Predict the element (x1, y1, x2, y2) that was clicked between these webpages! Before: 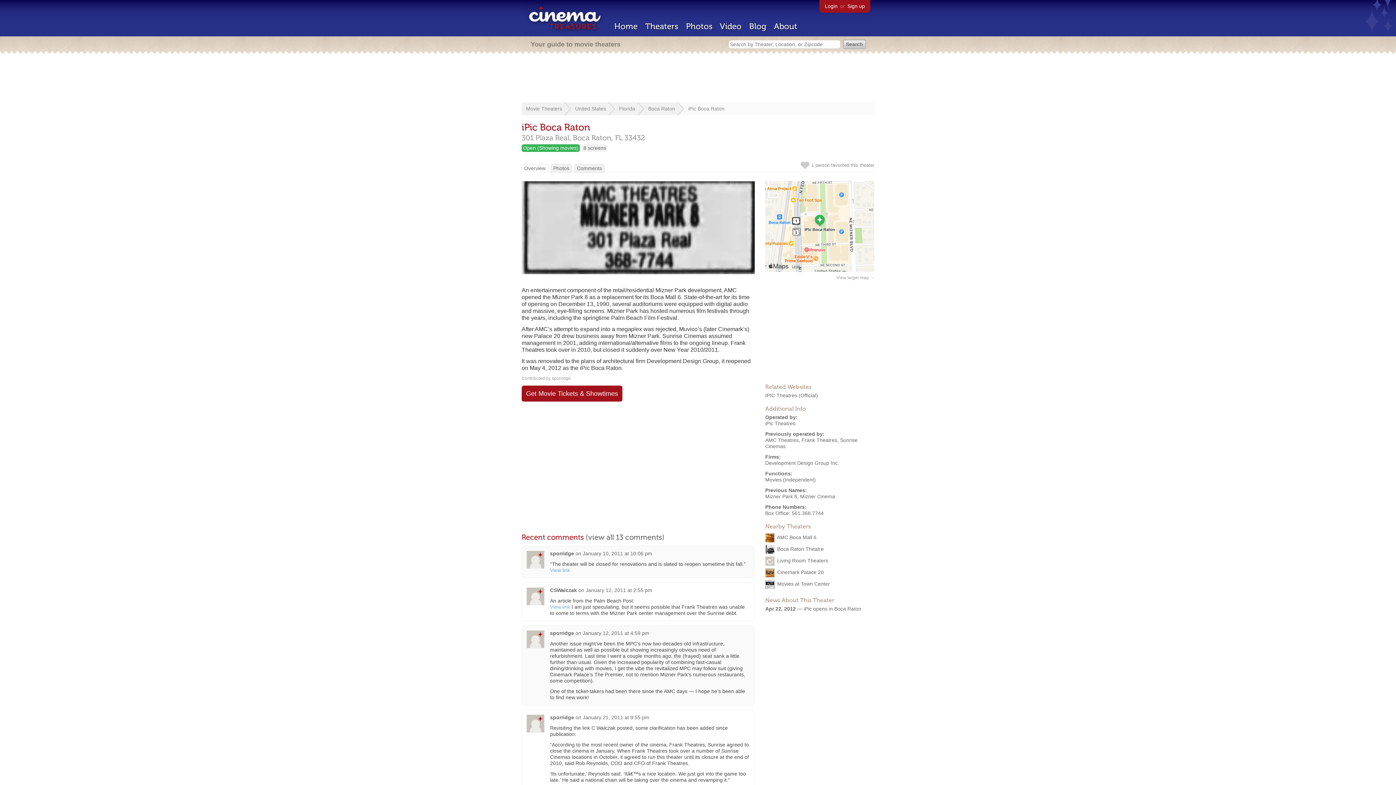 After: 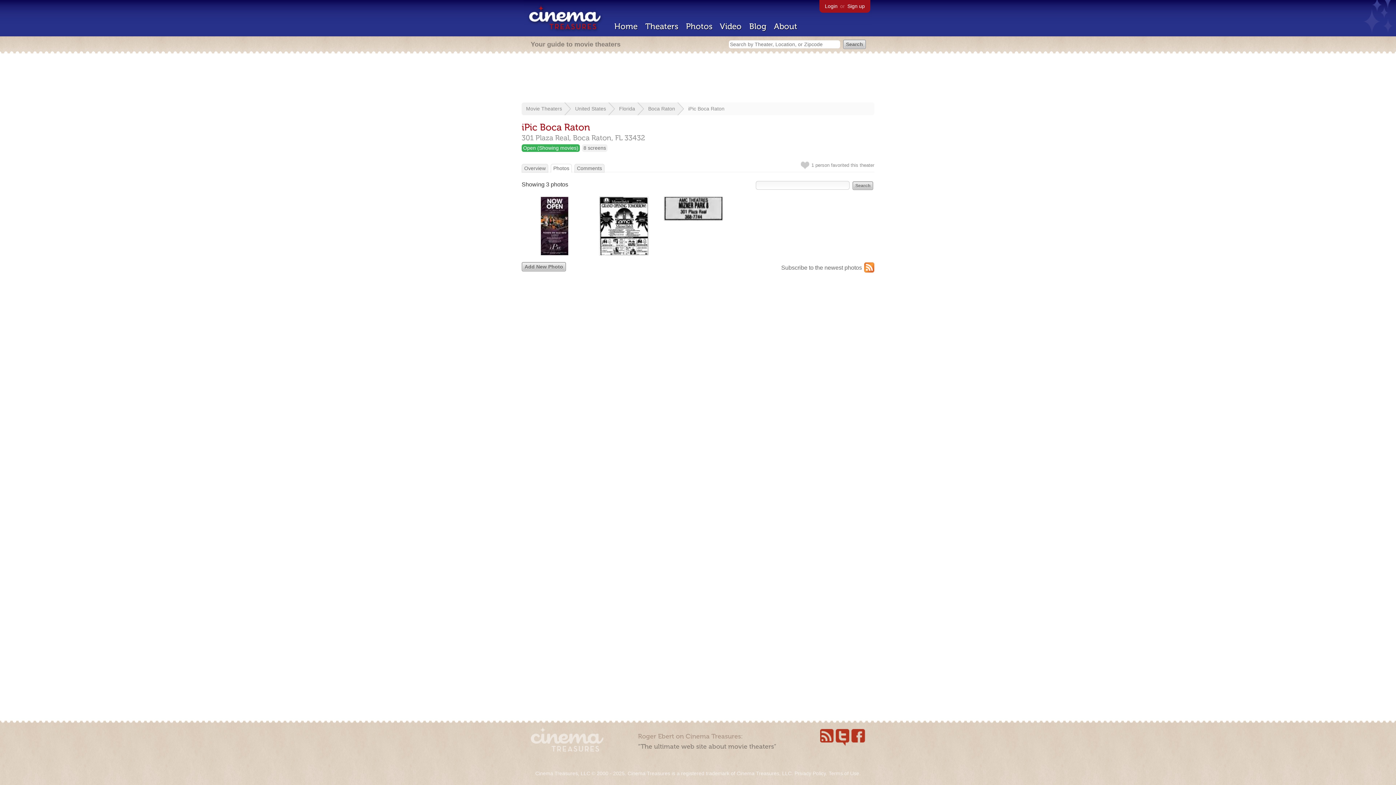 Action: bbox: (553, 165, 569, 171) label: Photos